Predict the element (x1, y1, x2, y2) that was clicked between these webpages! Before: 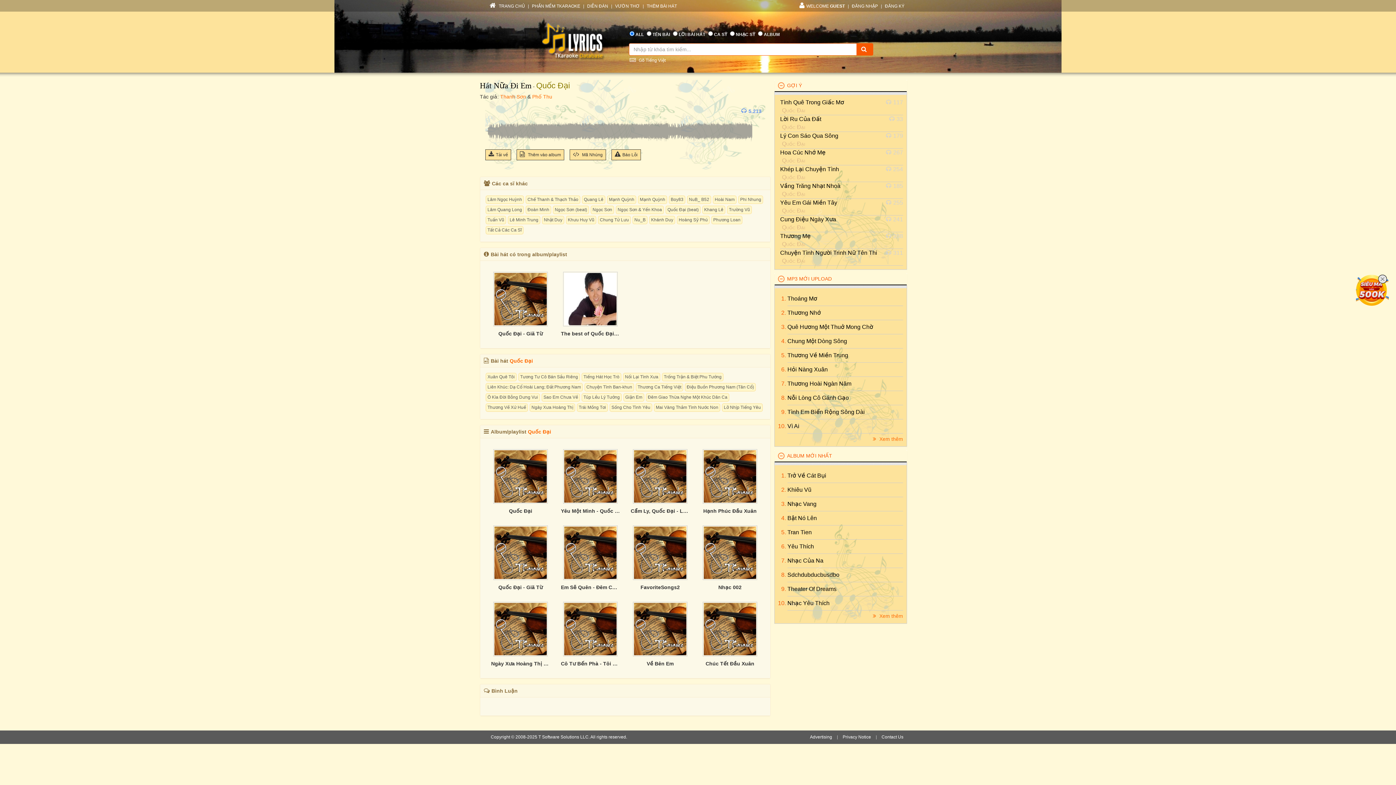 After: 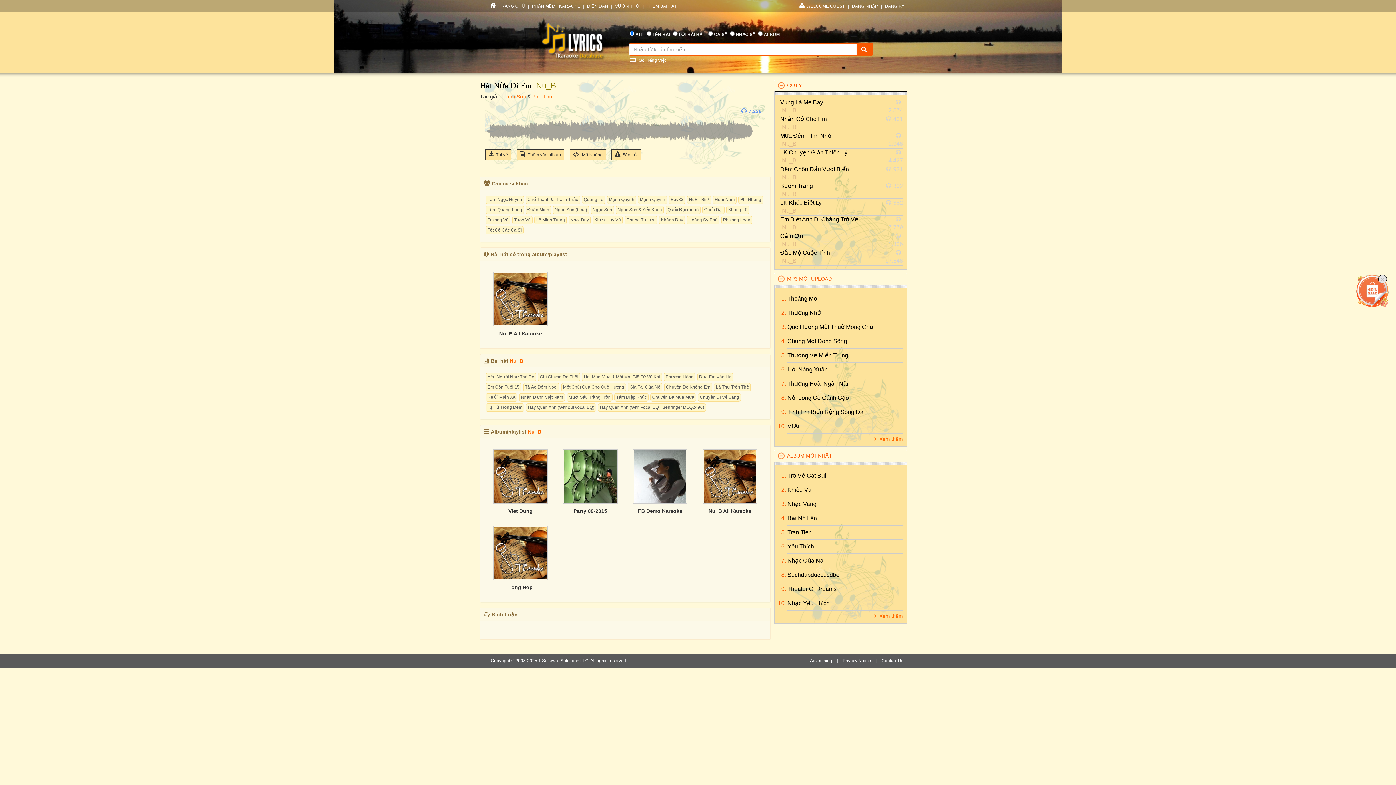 Action: bbox: (632, 216, 647, 224) label: Nu_B